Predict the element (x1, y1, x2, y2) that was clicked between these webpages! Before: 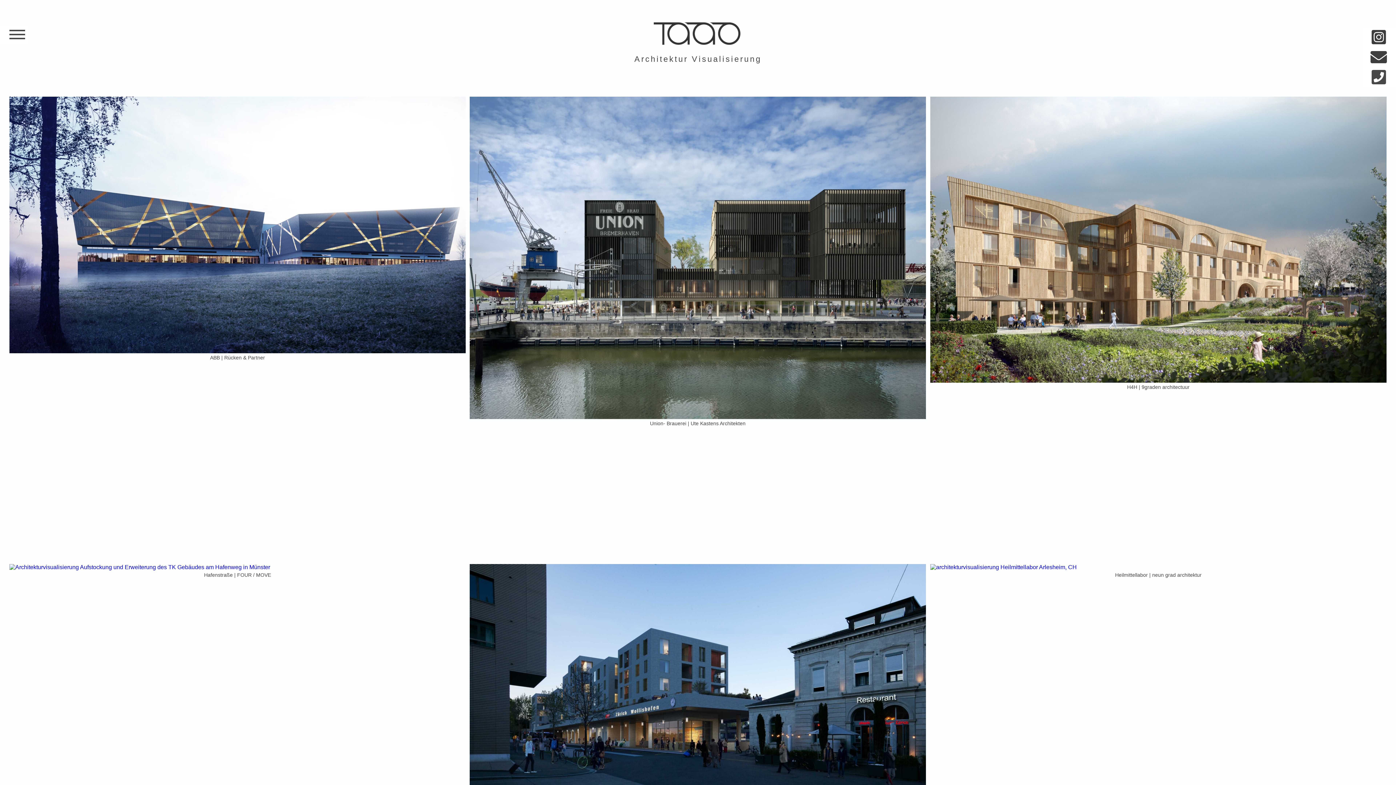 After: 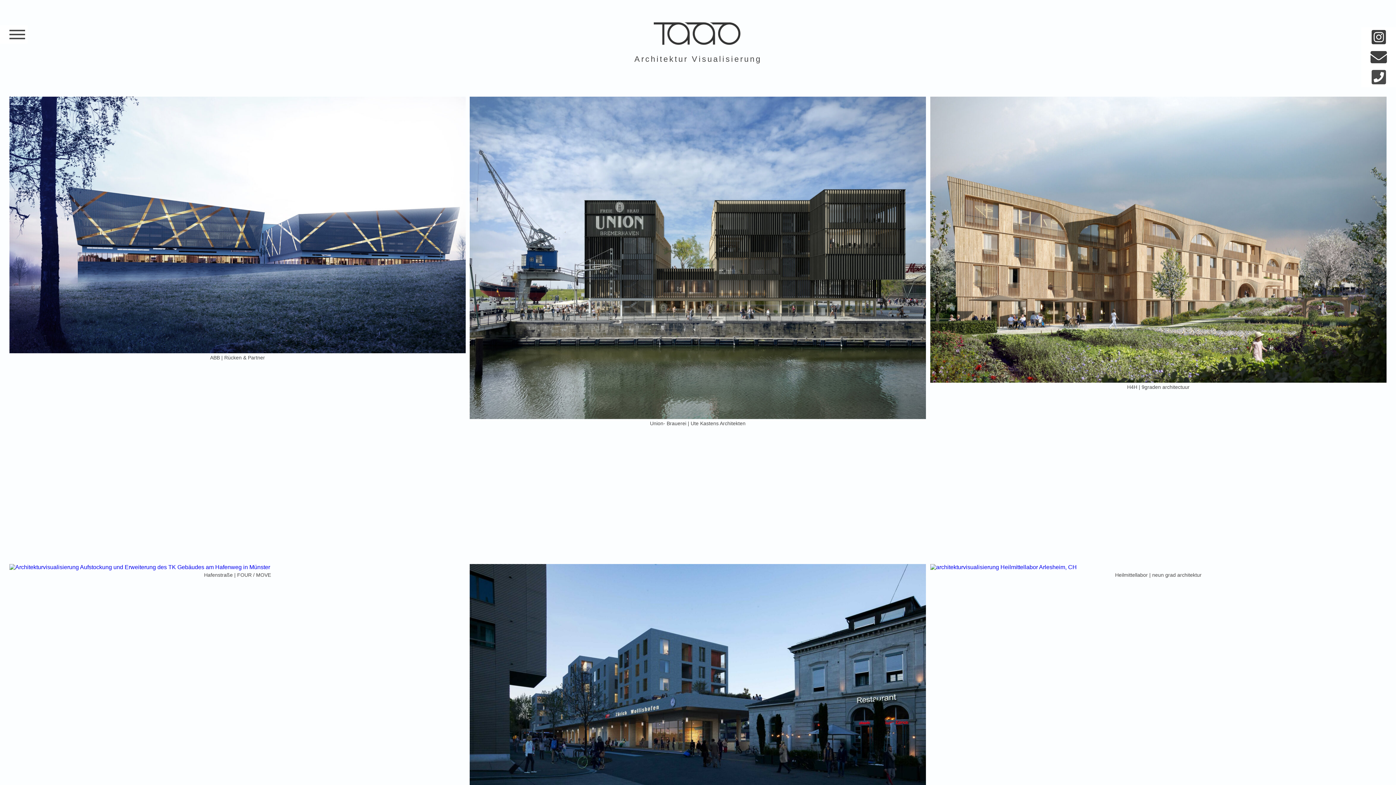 Action: bbox: (9, 354, 465, 360) label: ABB | Rücken & Partner